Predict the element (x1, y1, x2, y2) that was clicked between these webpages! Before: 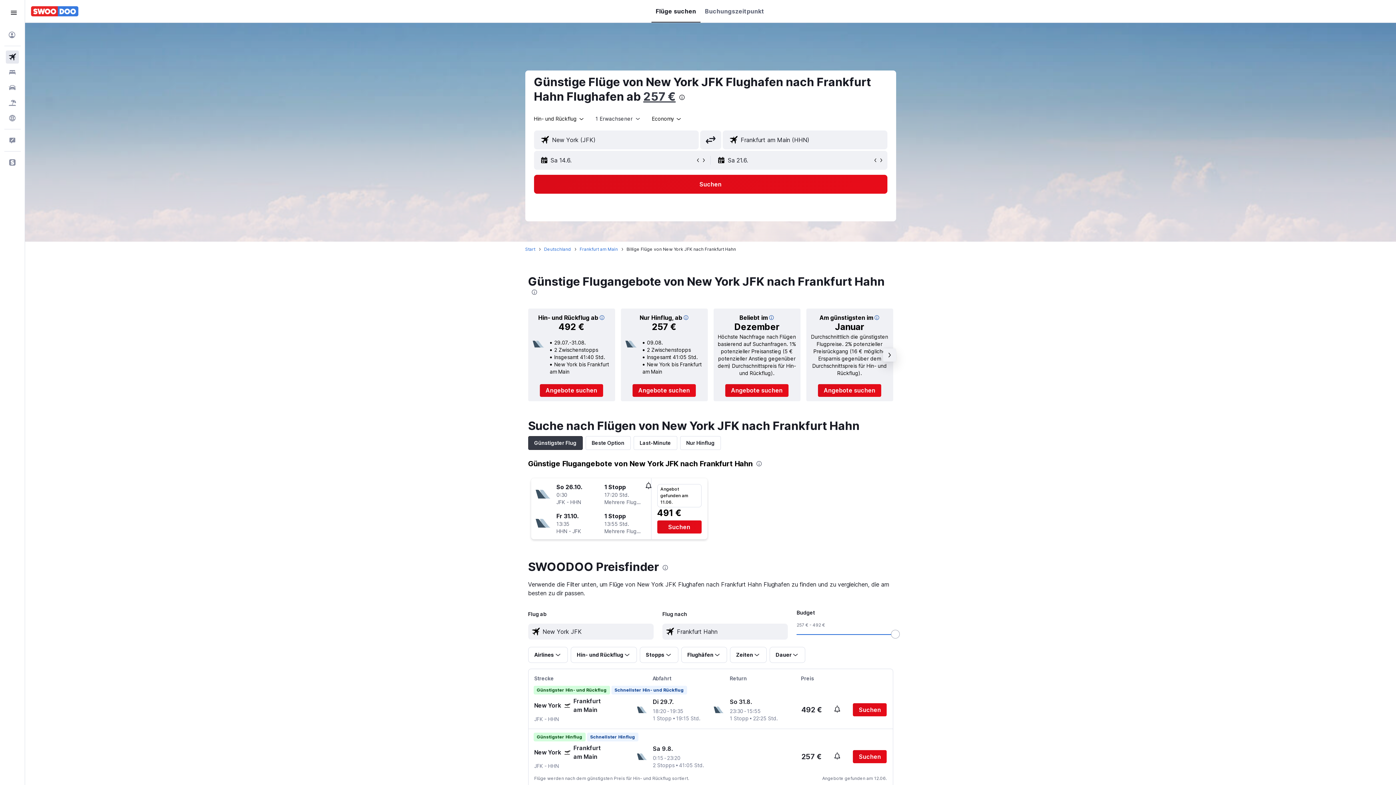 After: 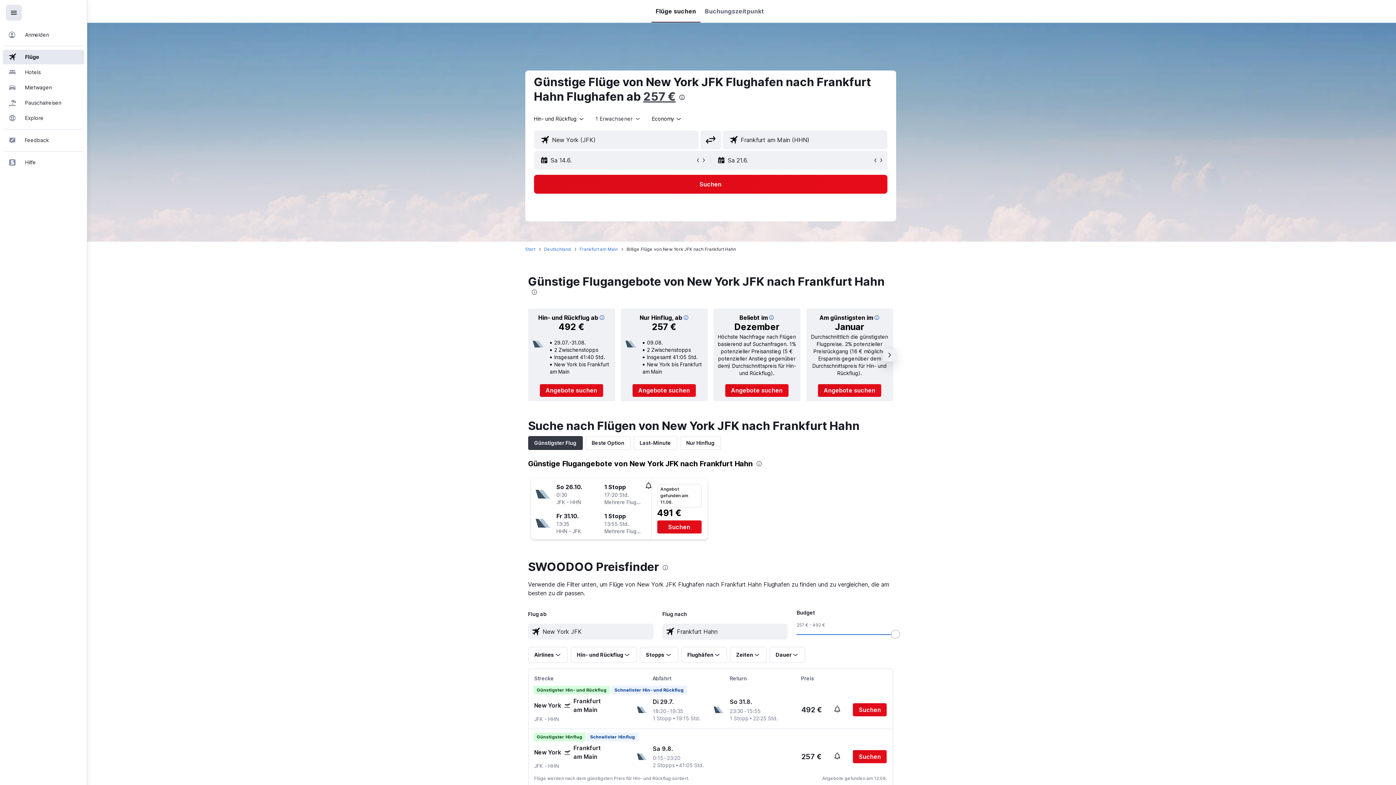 Action: bbox: (5, 4, 21, 20) label: Navigationsmenü